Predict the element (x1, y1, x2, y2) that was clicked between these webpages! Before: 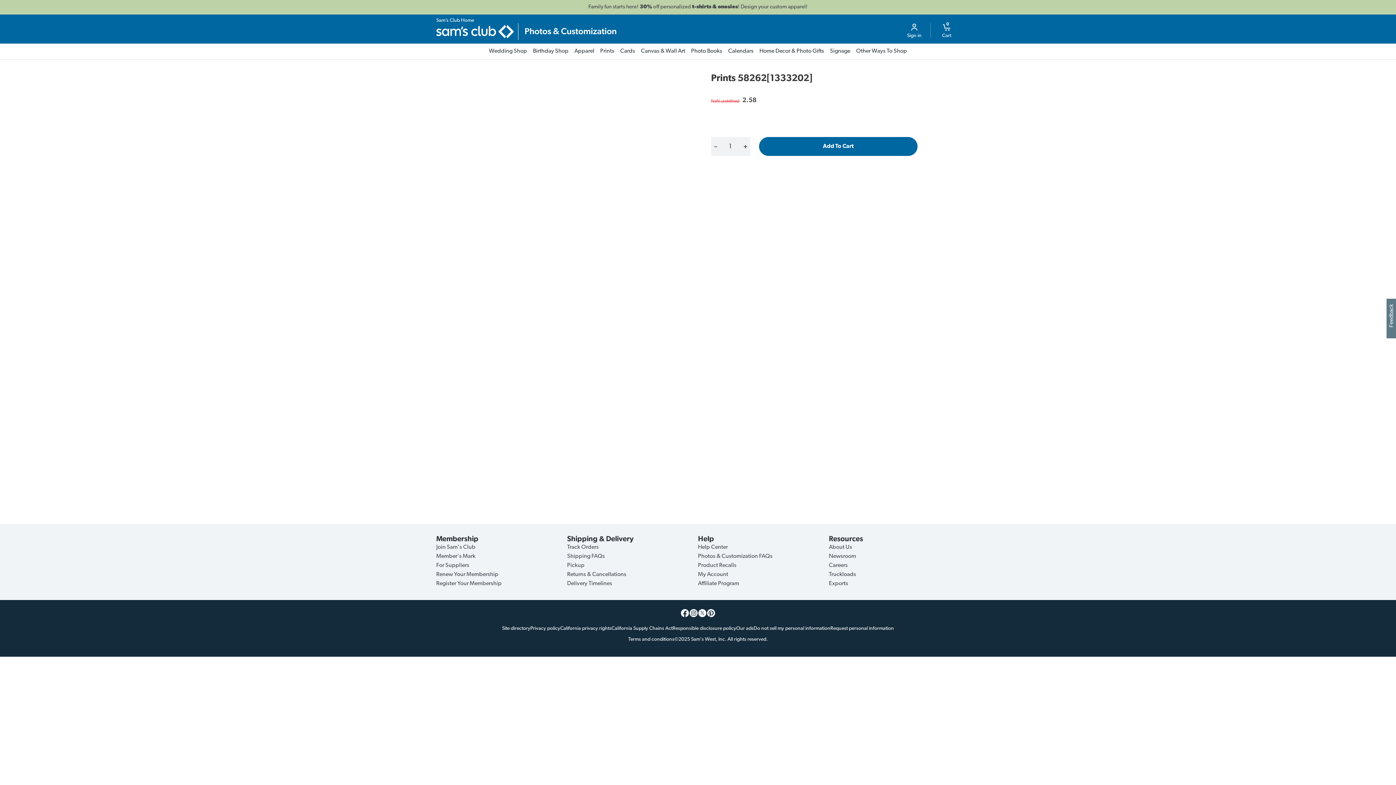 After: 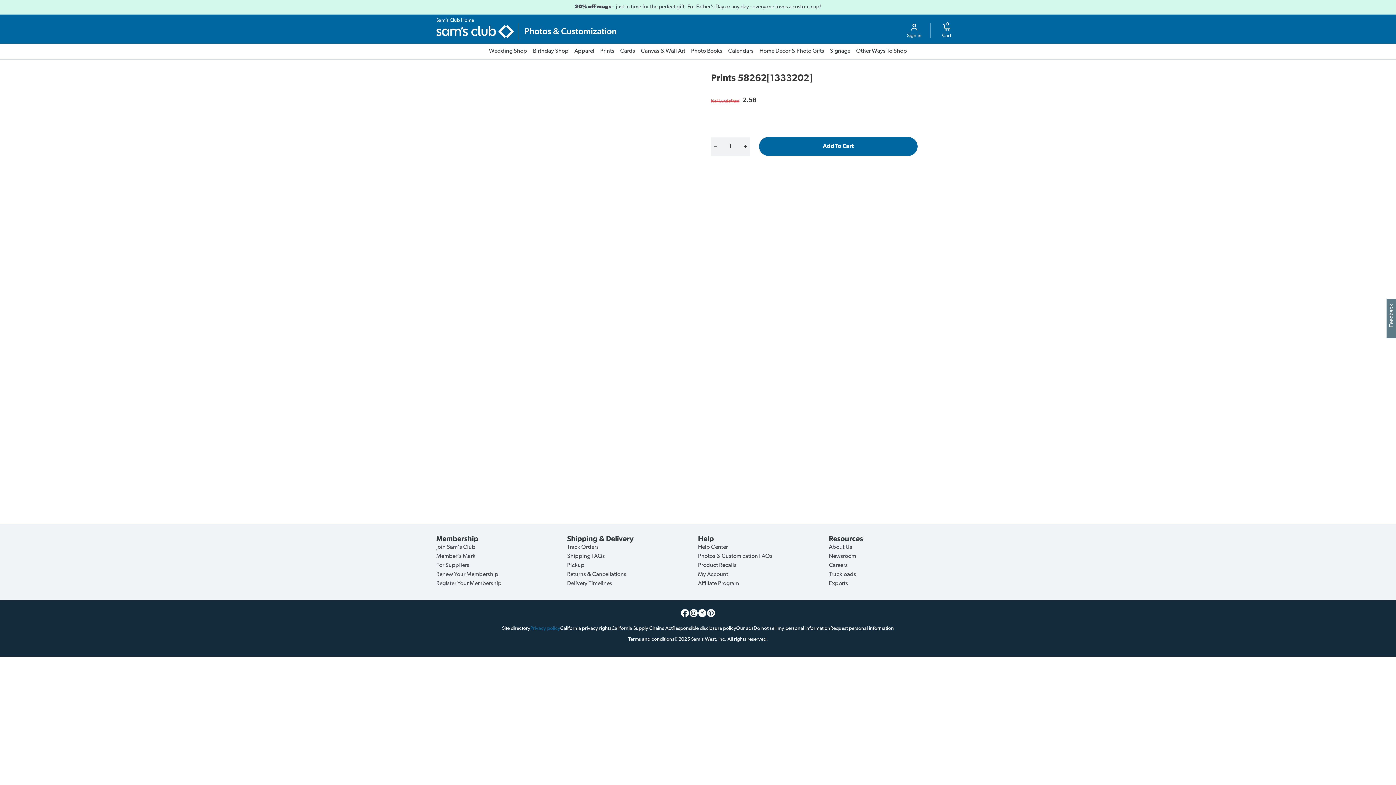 Action: bbox: (530, 626, 560, 631) label: Privacy policy